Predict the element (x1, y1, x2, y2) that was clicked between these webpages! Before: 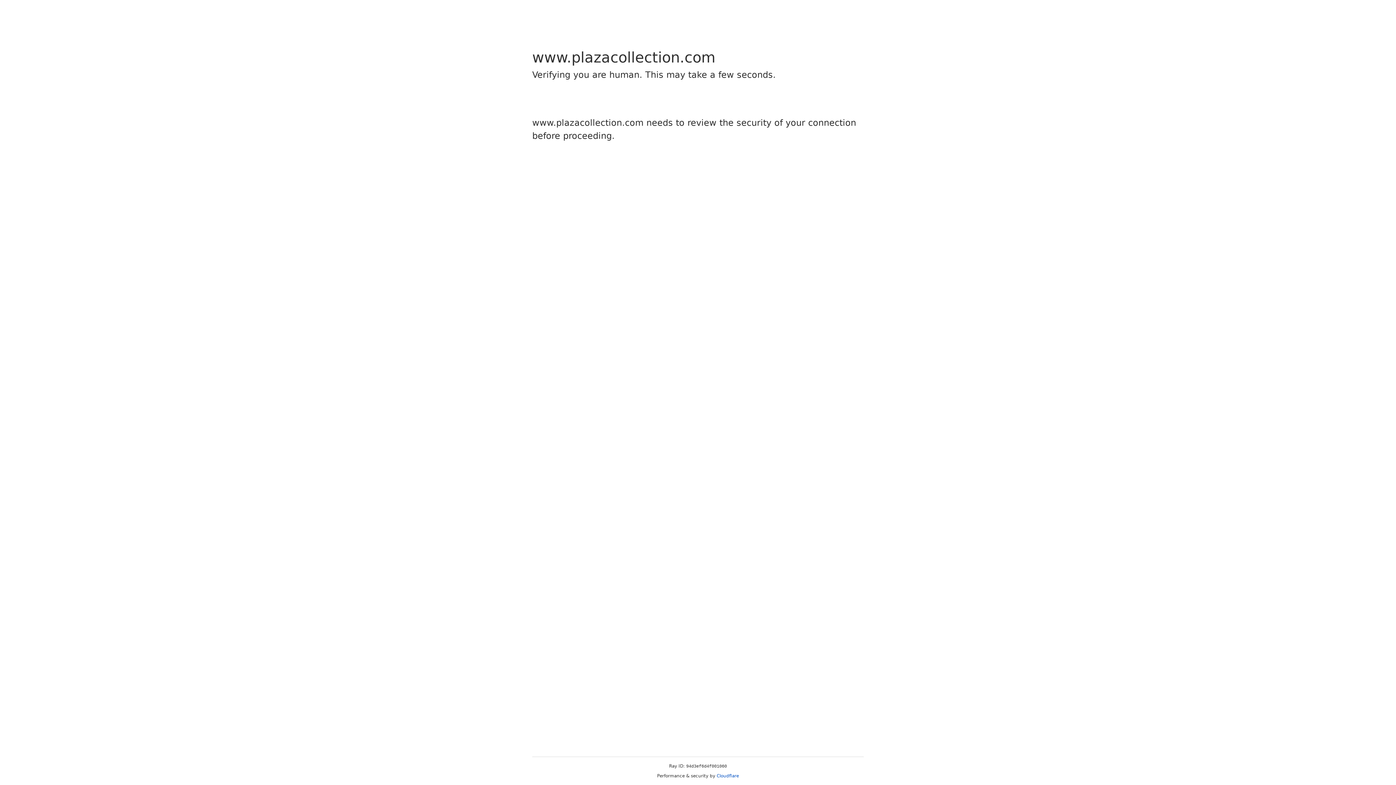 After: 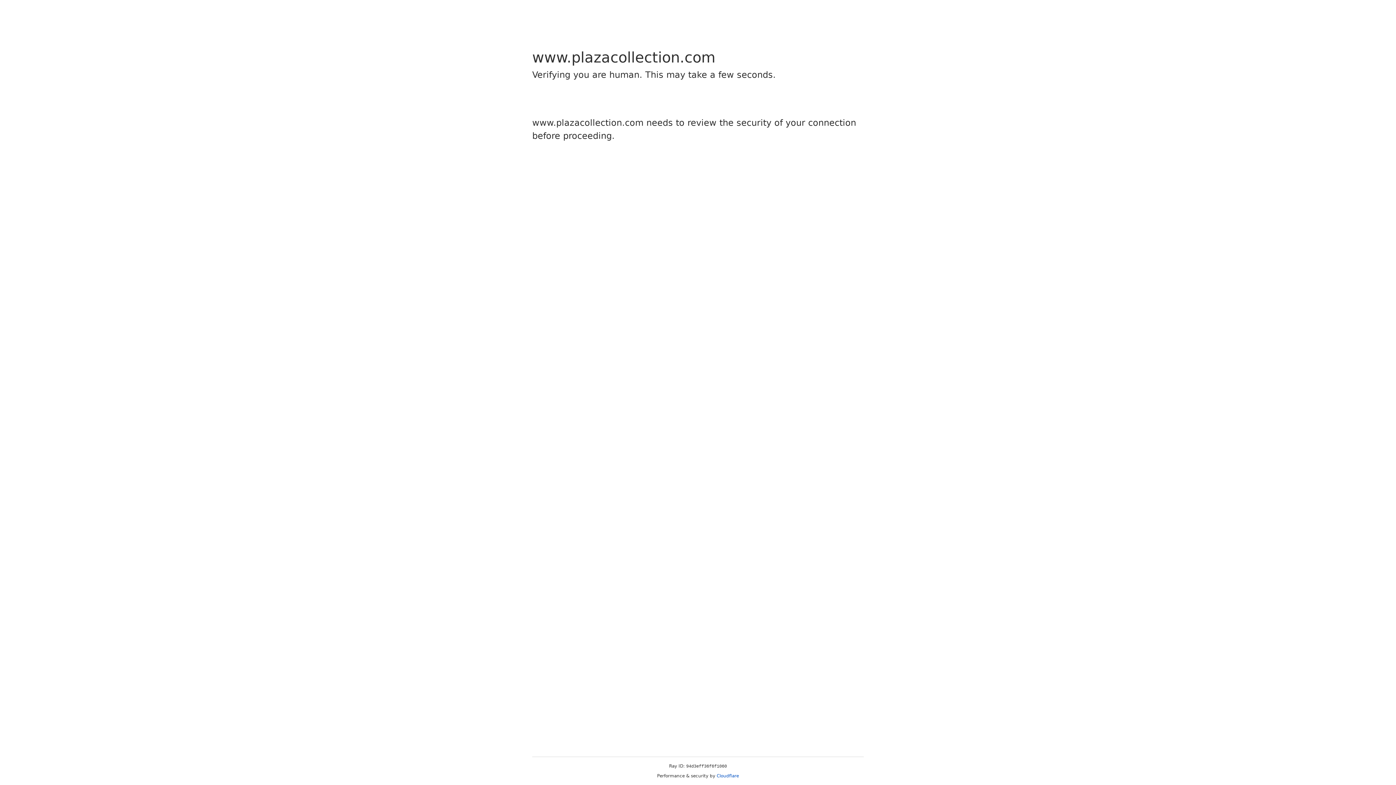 Action: label: Cloudflare bbox: (716, 773, 739, 778)